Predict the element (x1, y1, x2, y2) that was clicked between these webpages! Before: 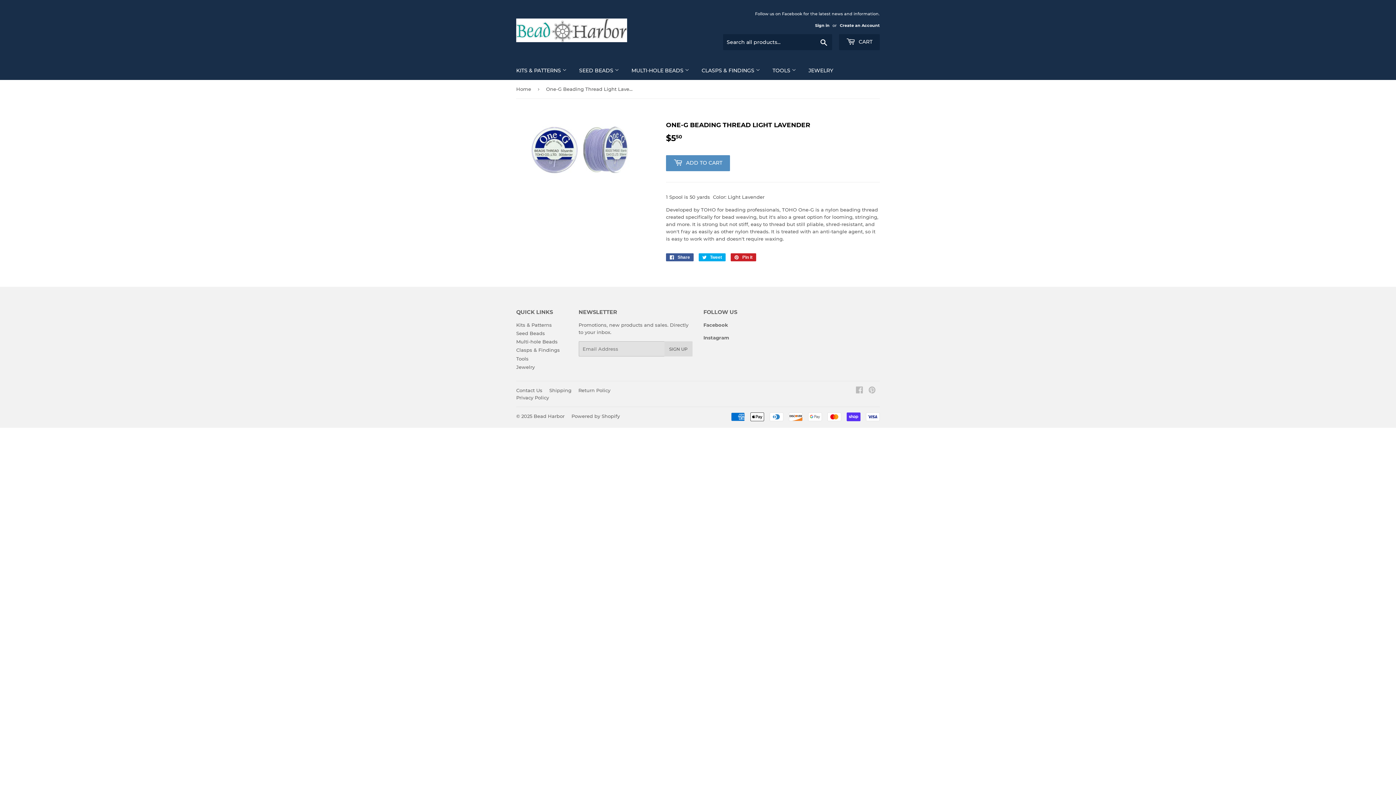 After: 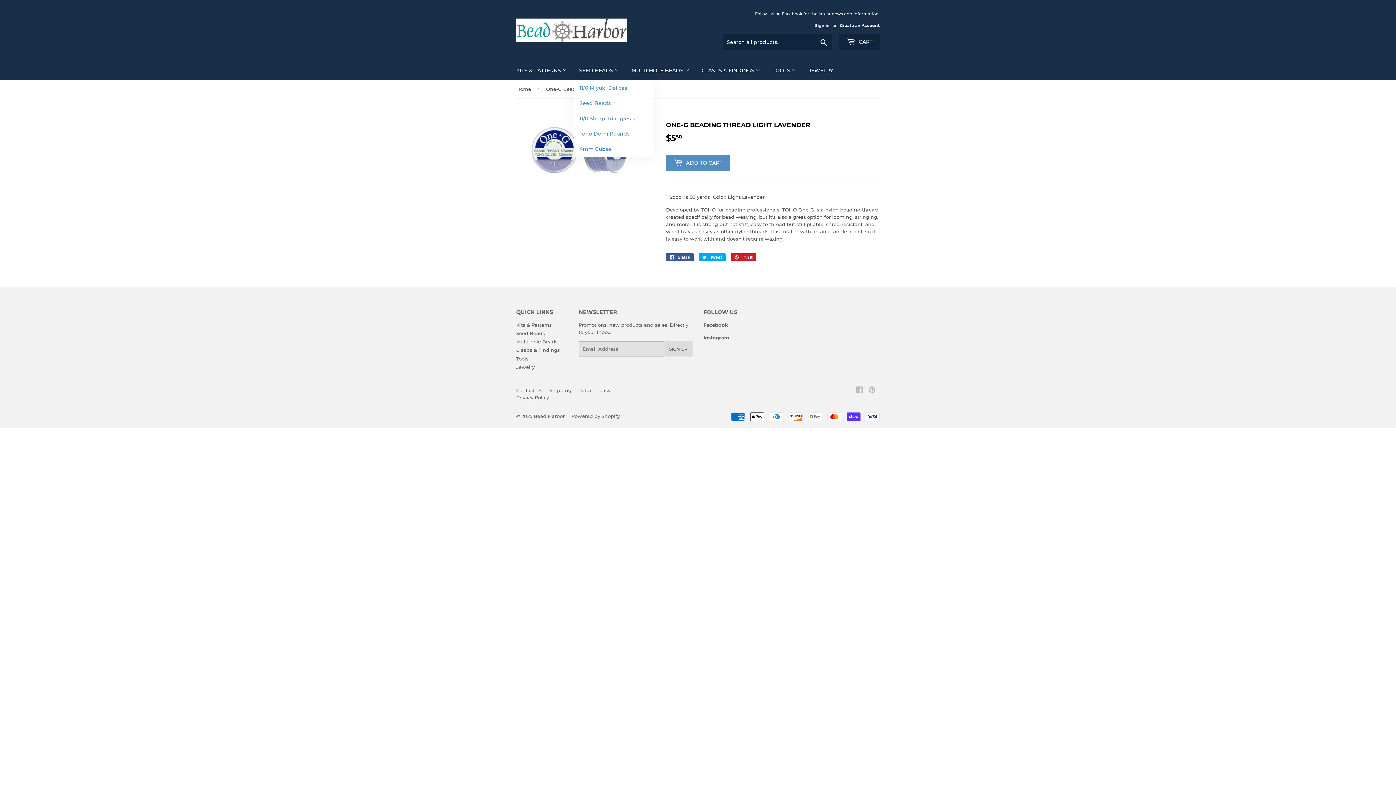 Action: bbox: (573, 61, 624, 80) label: SEED BEADS 